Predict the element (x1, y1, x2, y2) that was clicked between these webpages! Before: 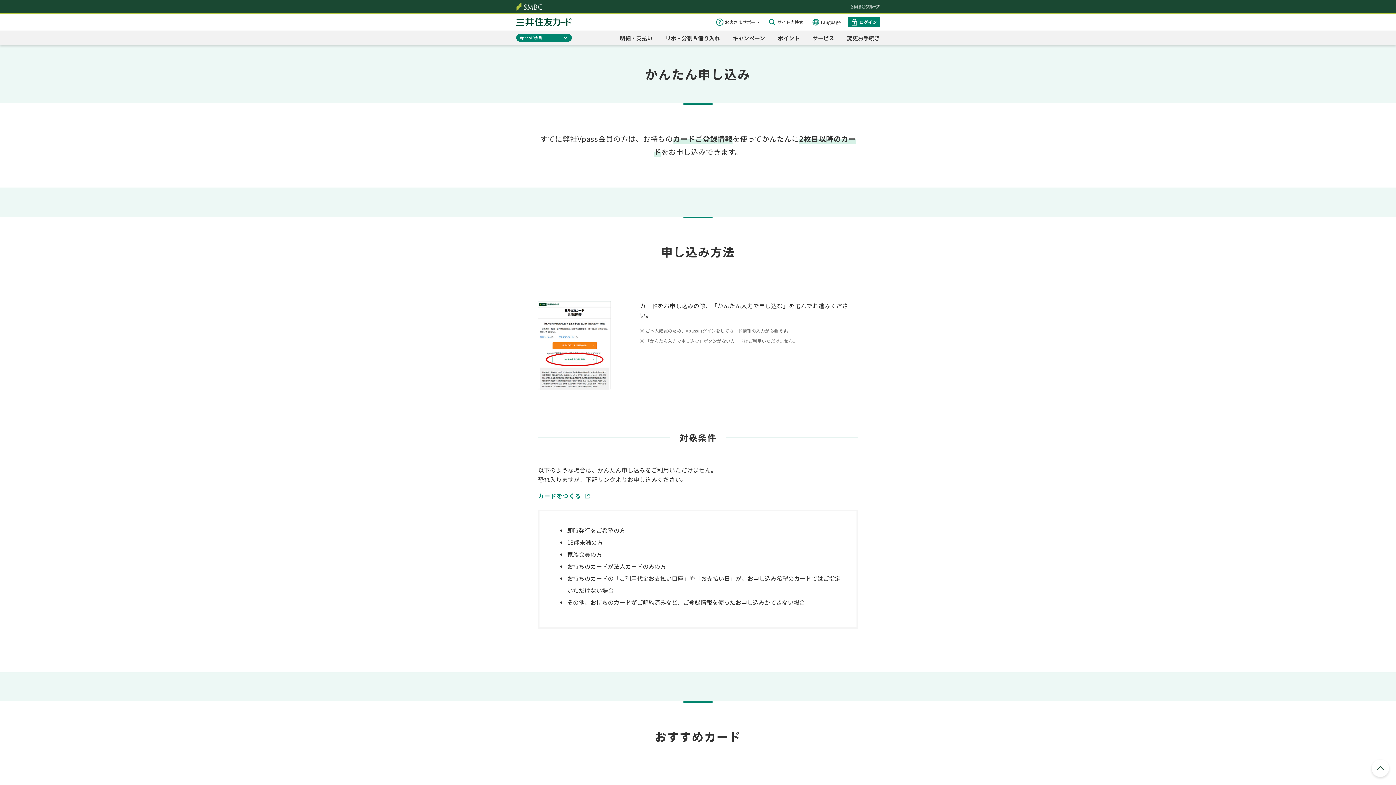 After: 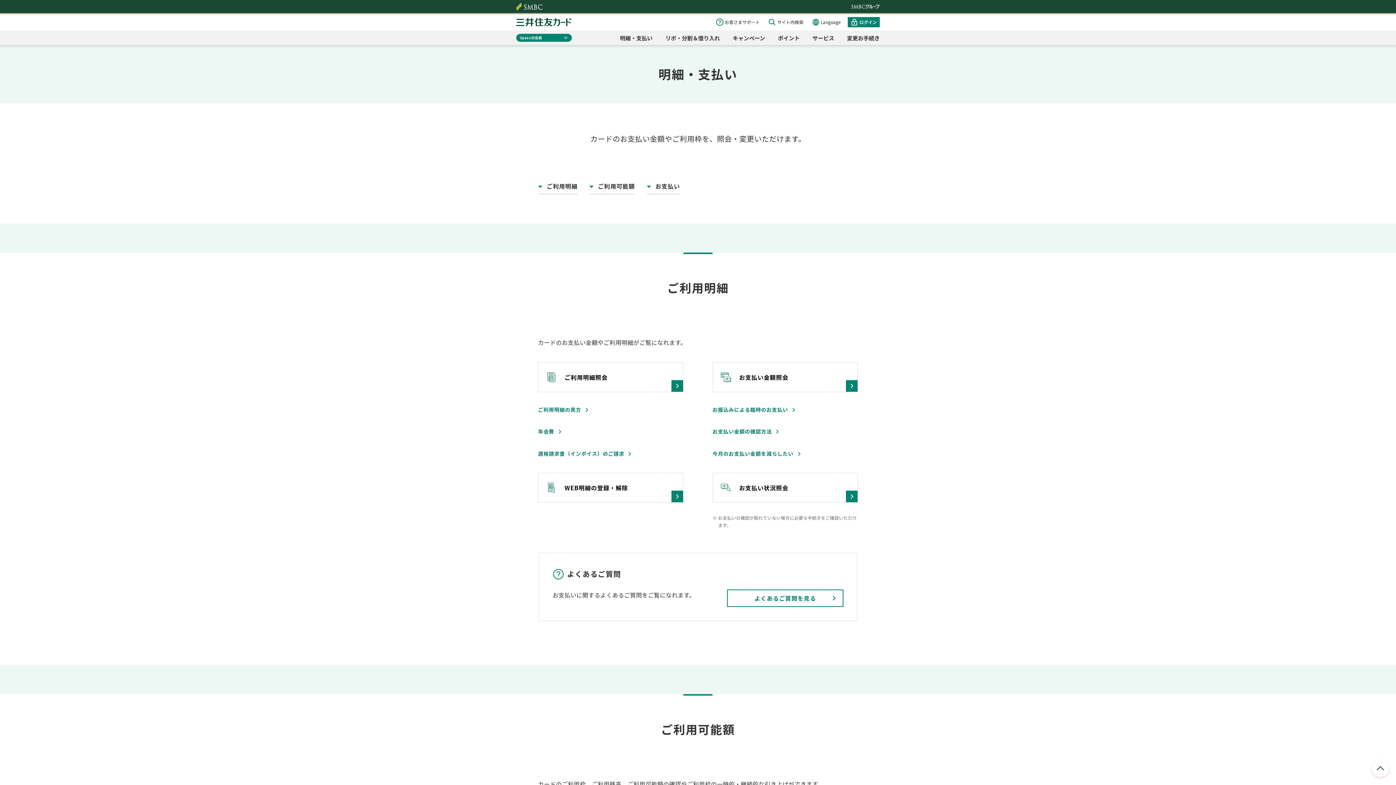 Action: label: 明細・支払い bbox: (620, 34, 652, 41)